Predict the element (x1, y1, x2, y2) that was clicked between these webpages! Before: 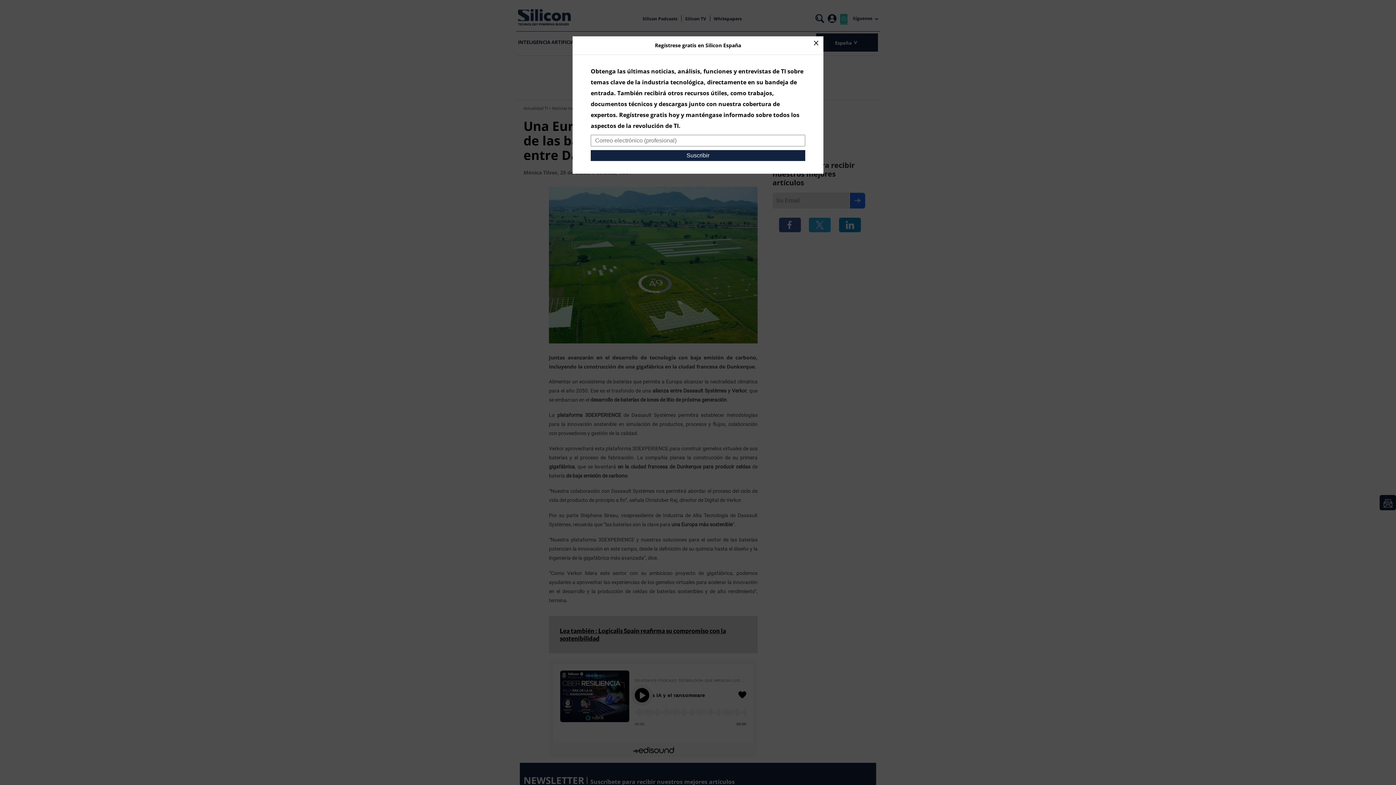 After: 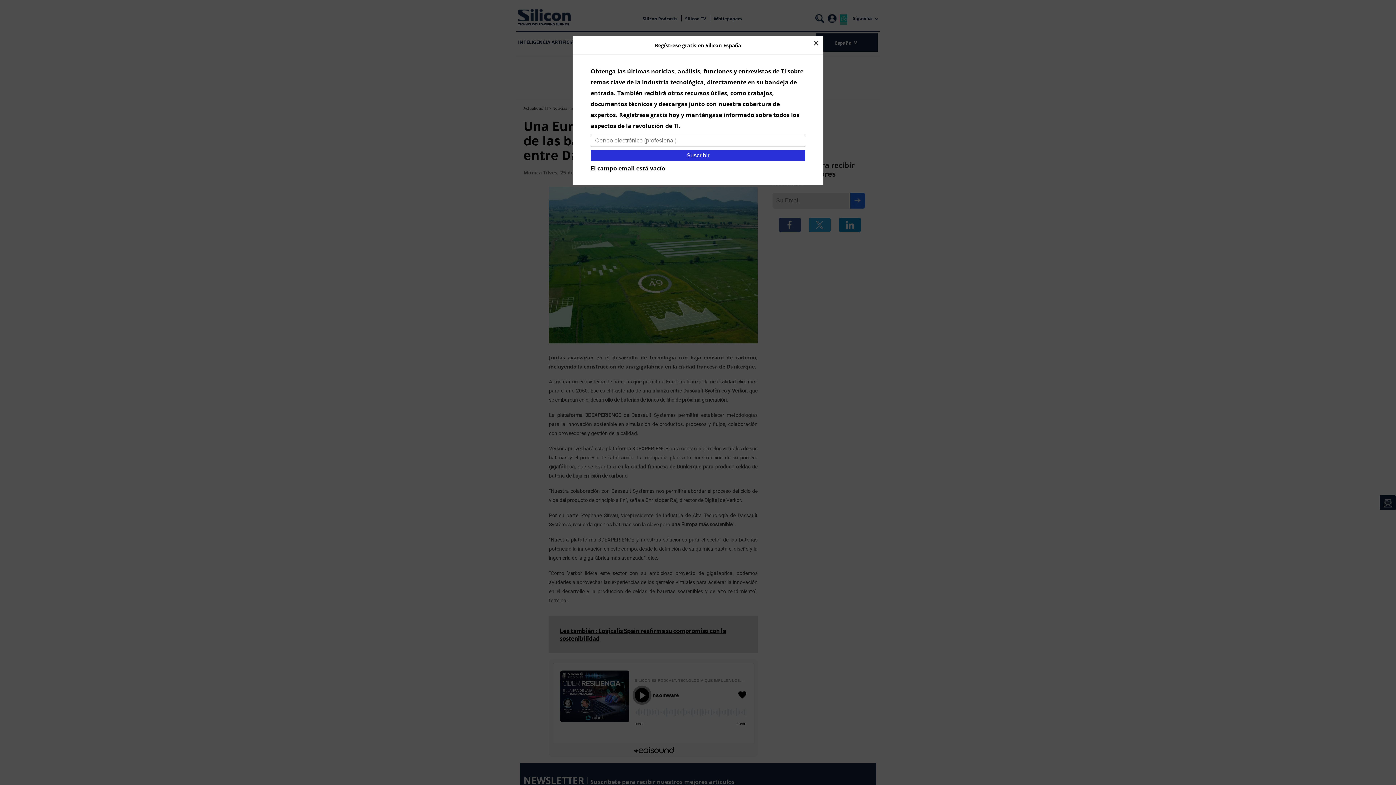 Action: label: Suscribir bbox: (590, 150, 805, 161)